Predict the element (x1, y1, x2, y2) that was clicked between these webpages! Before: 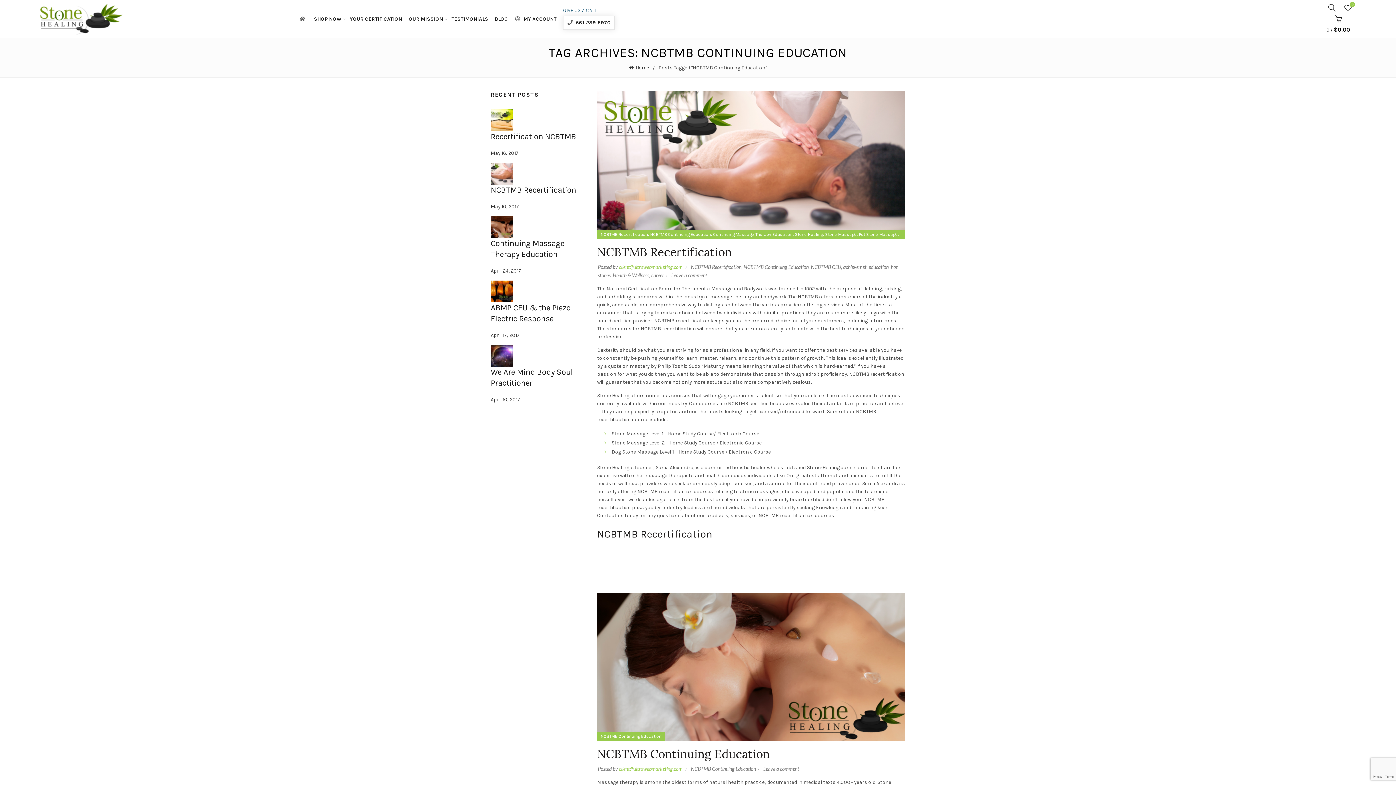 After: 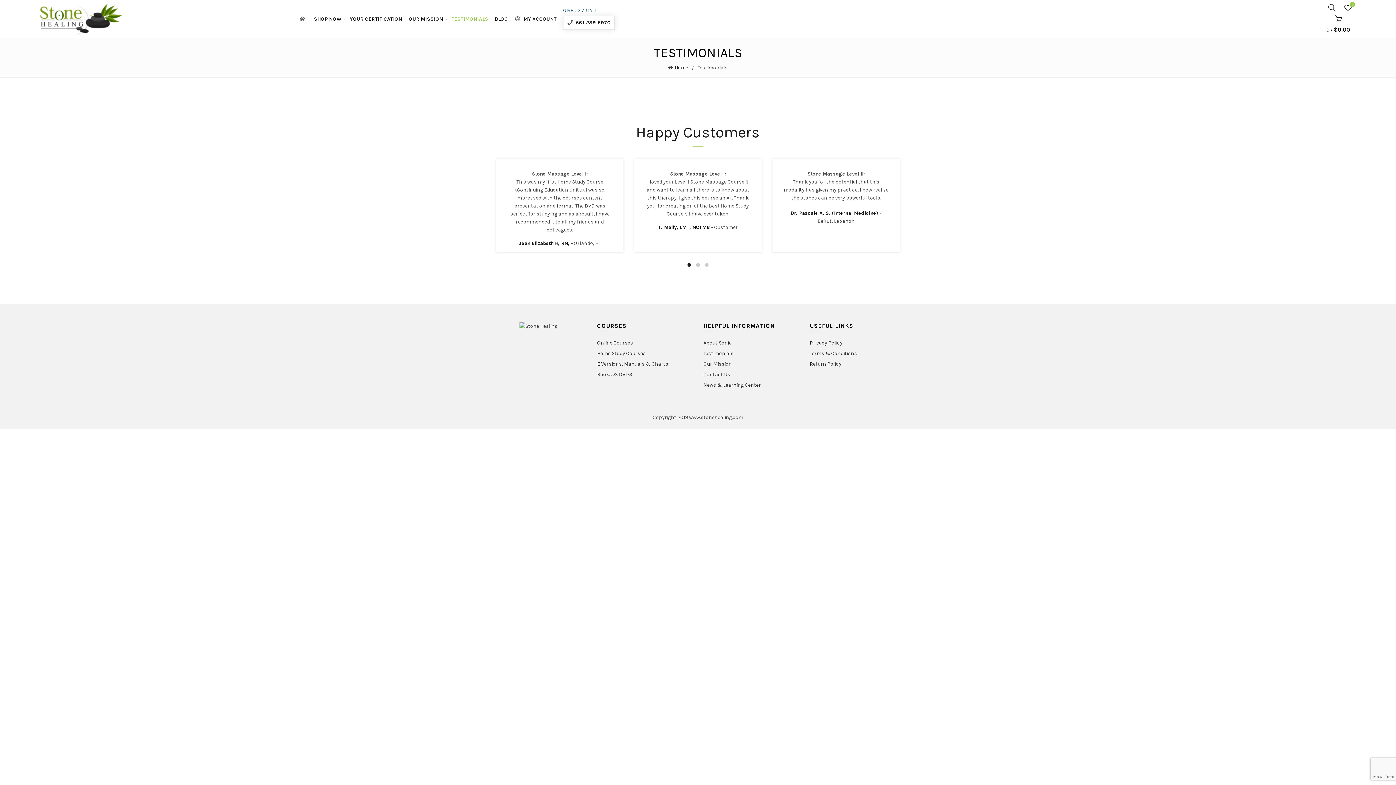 Action: label: TESTIMONIALS bbox: (450, 0, 493, 38)